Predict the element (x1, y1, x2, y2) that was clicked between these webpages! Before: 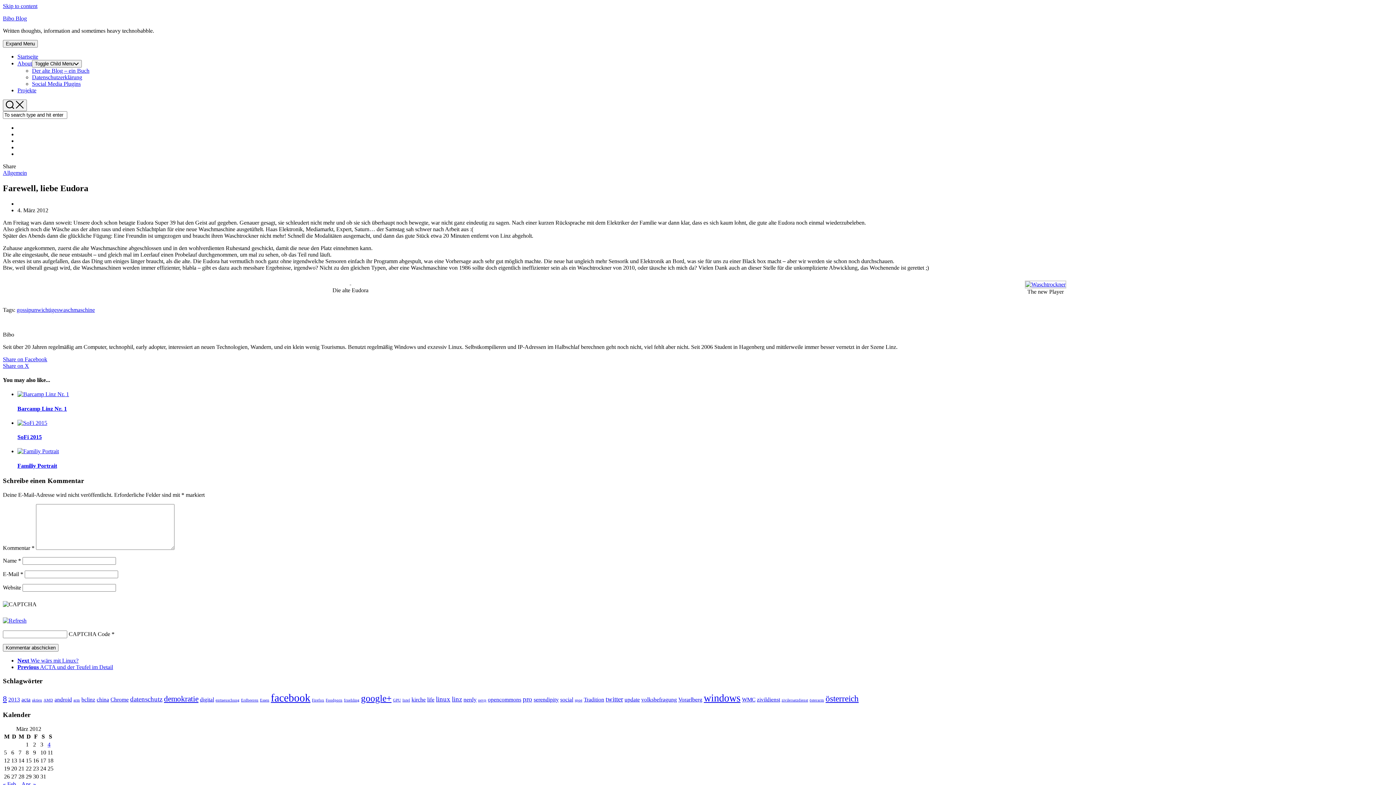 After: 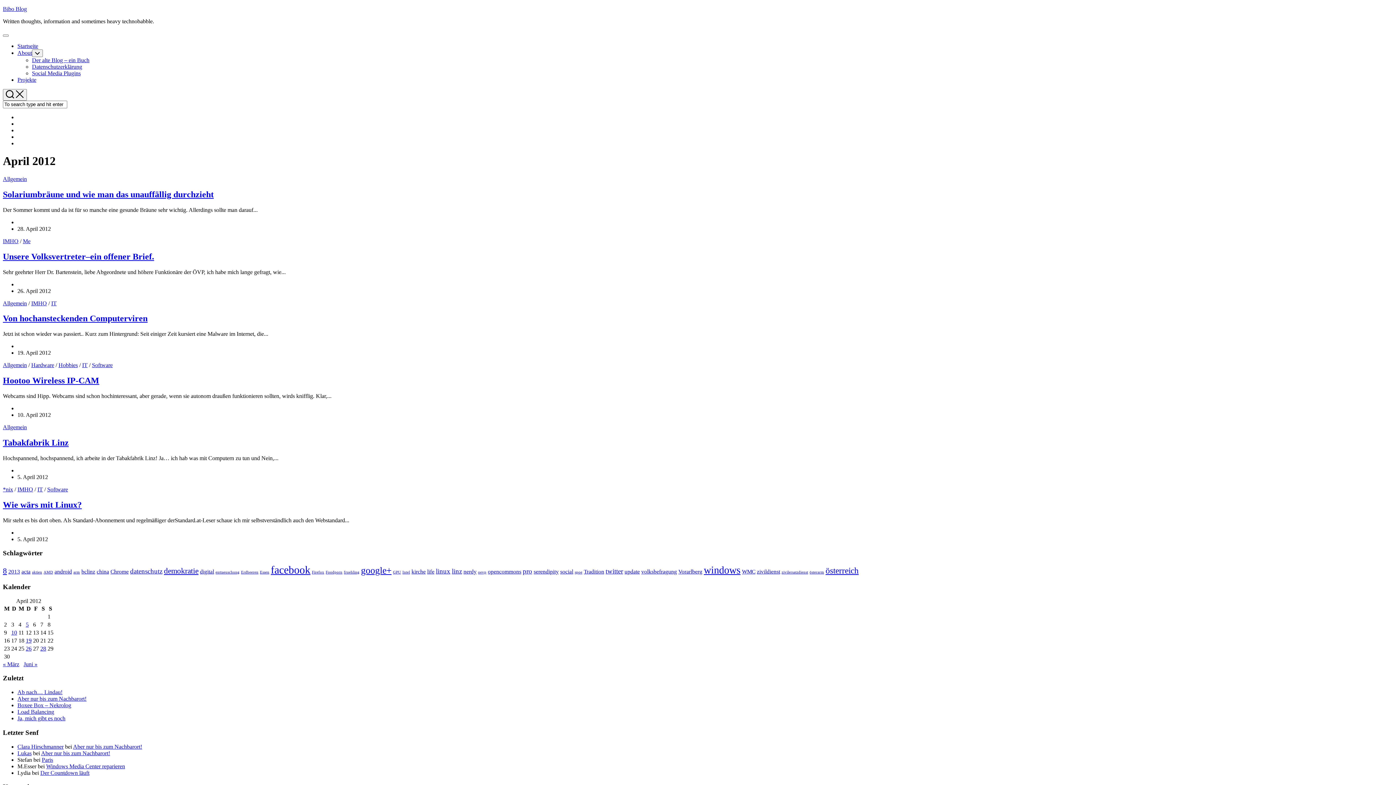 Action: label: Apr. » bbox: (21, 781, 36, 787)